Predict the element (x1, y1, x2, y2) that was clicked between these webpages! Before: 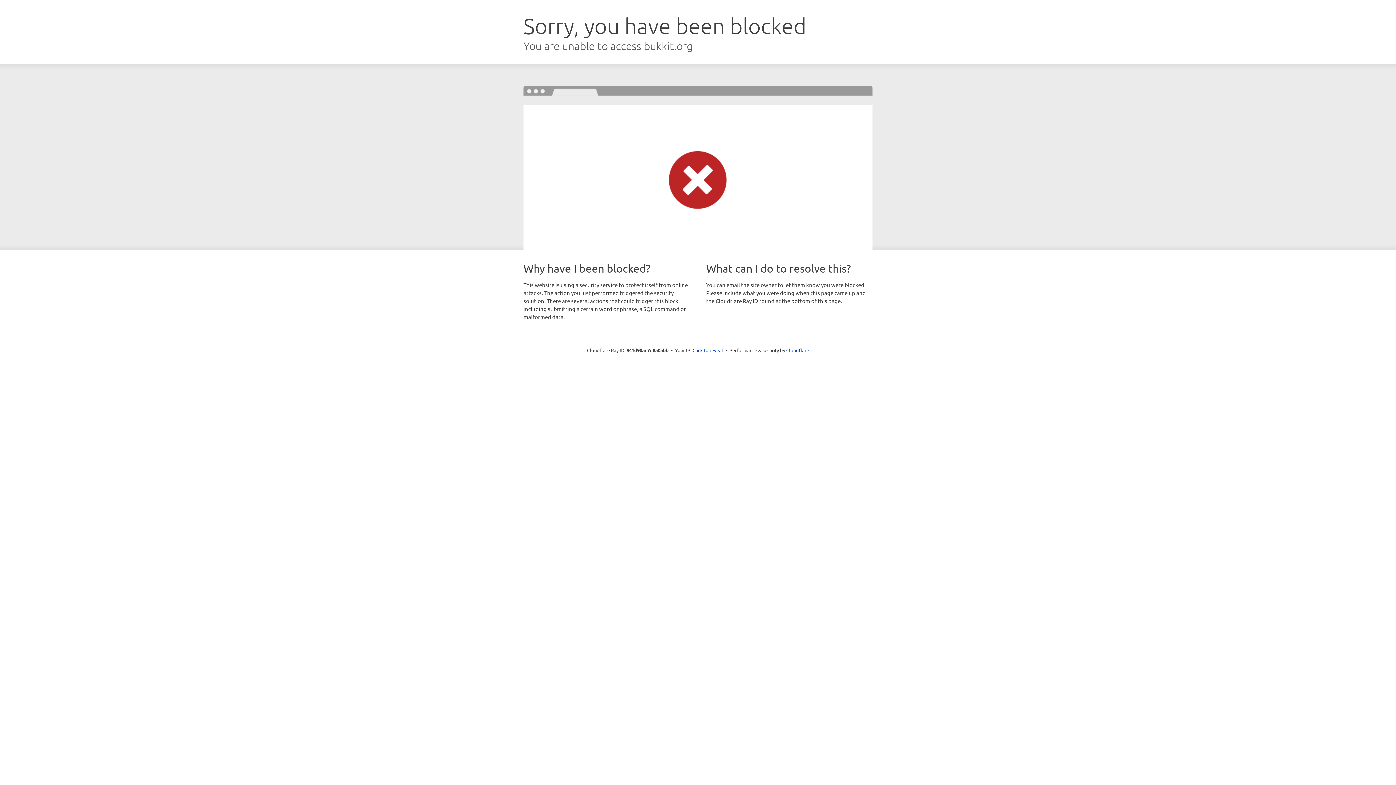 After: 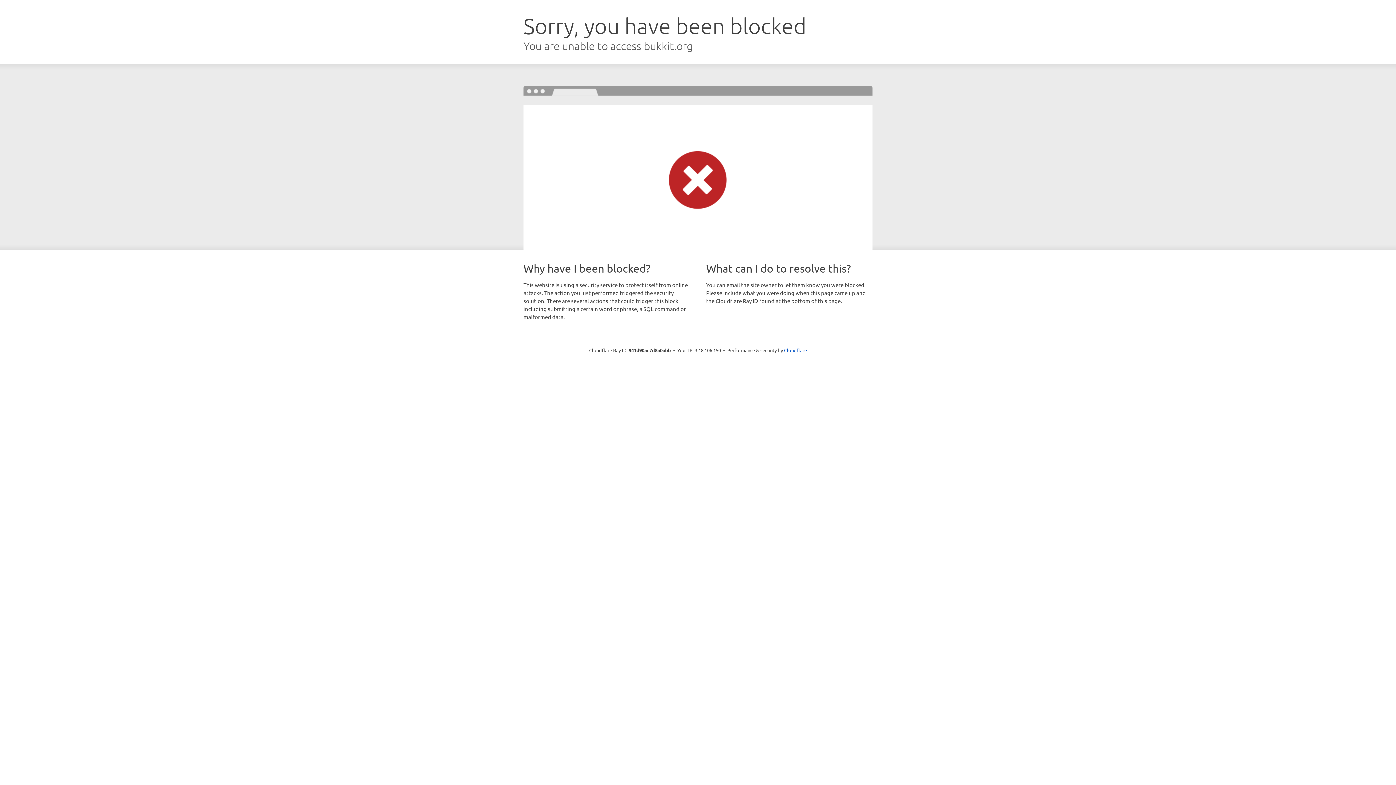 Action: label: Click to reveal bbox: (692, 346, 723, 353)